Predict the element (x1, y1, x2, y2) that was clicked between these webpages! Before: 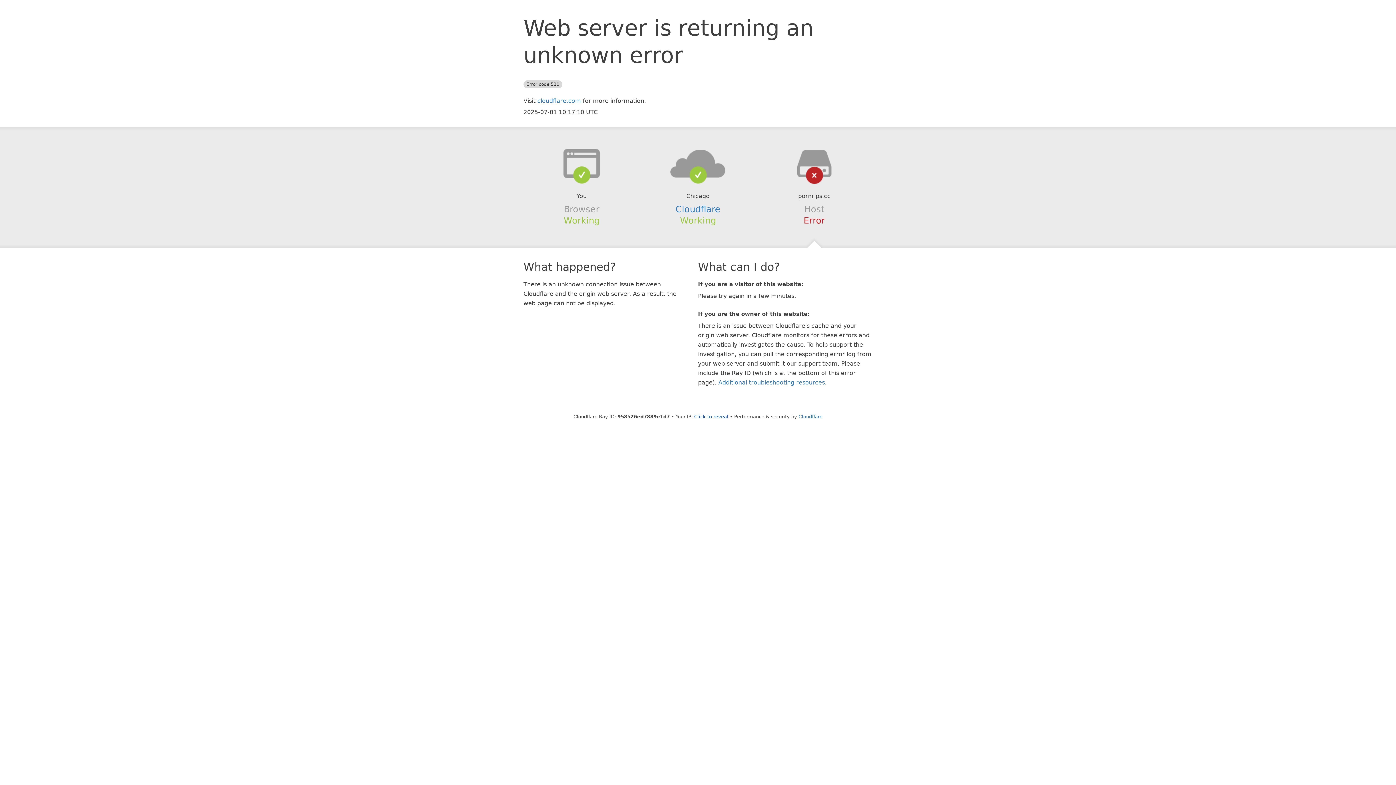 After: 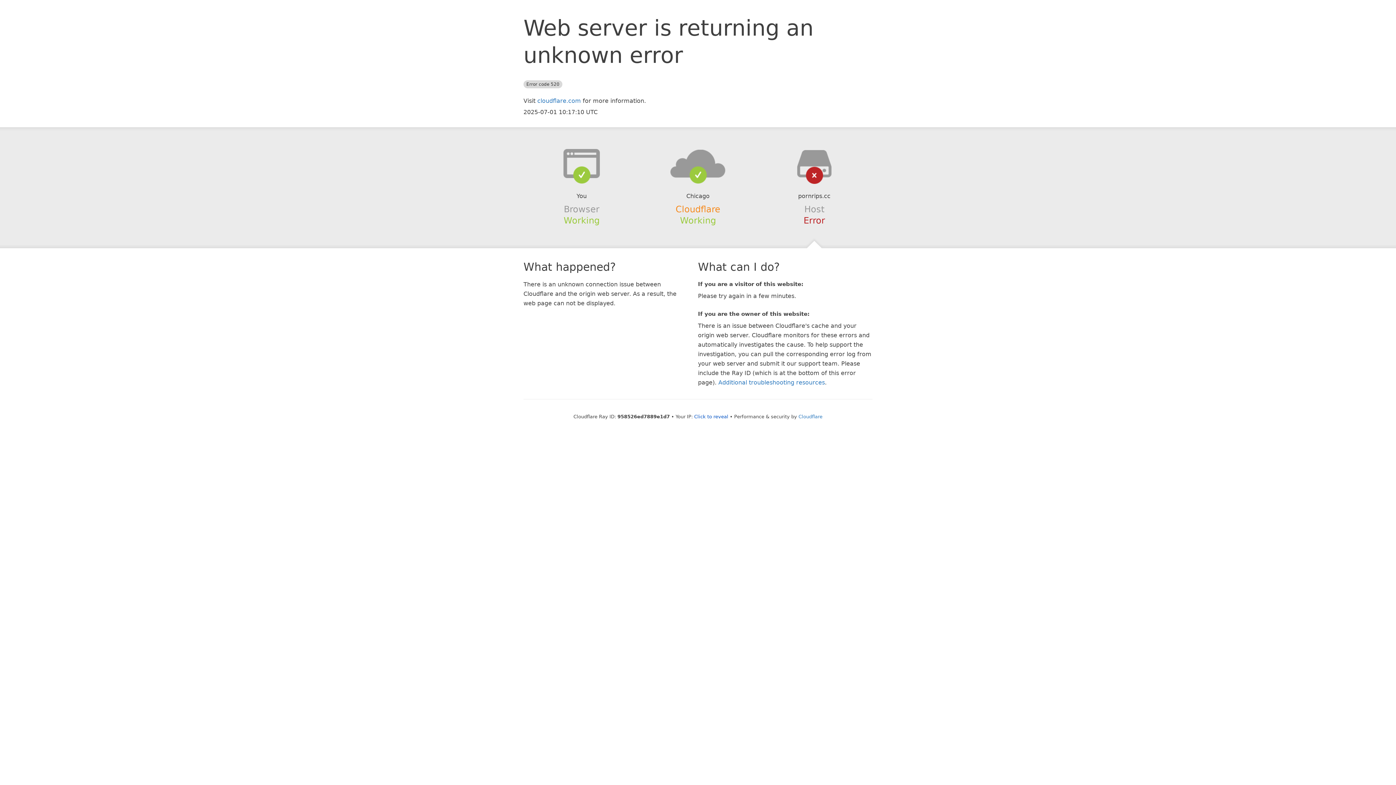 Action: label: Cloudflare bbox: (675, 204, 720, 214)